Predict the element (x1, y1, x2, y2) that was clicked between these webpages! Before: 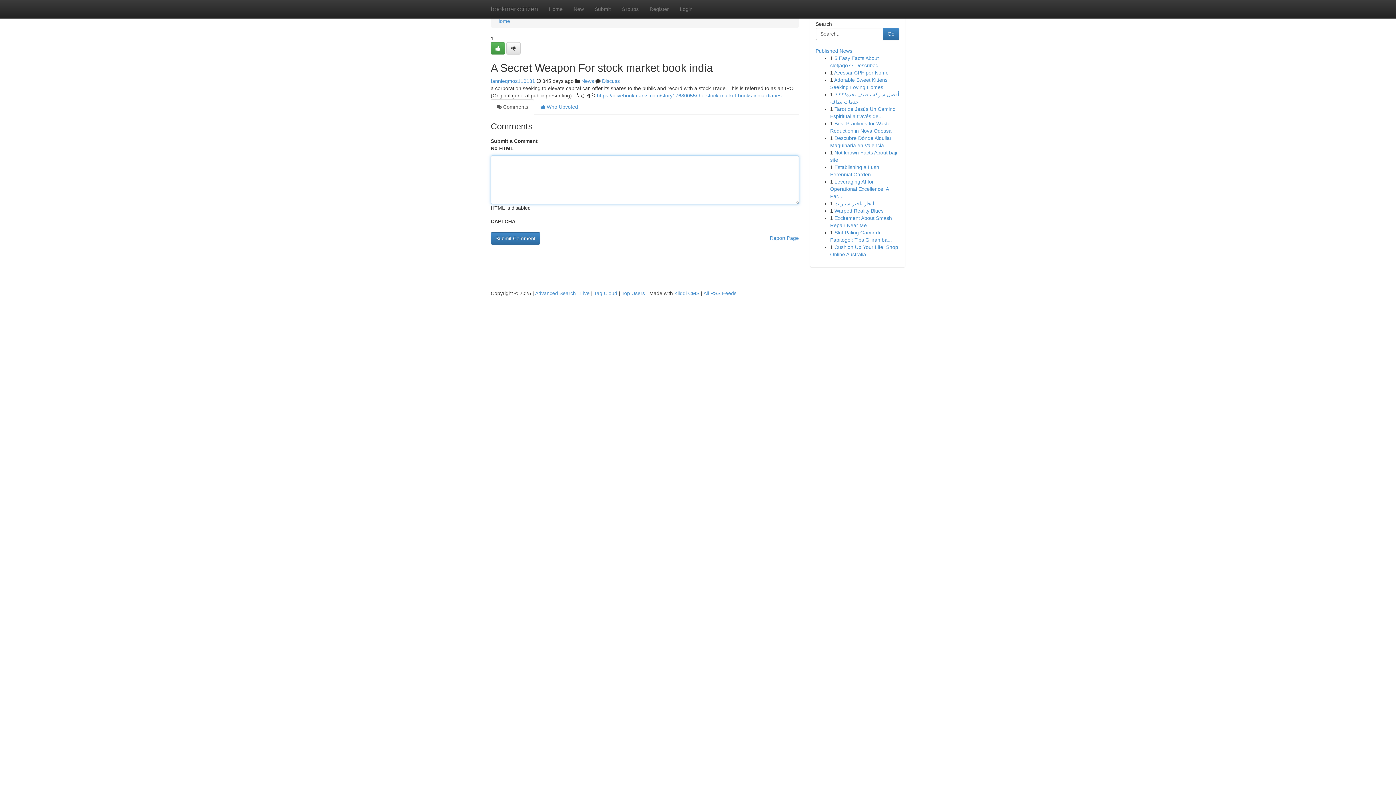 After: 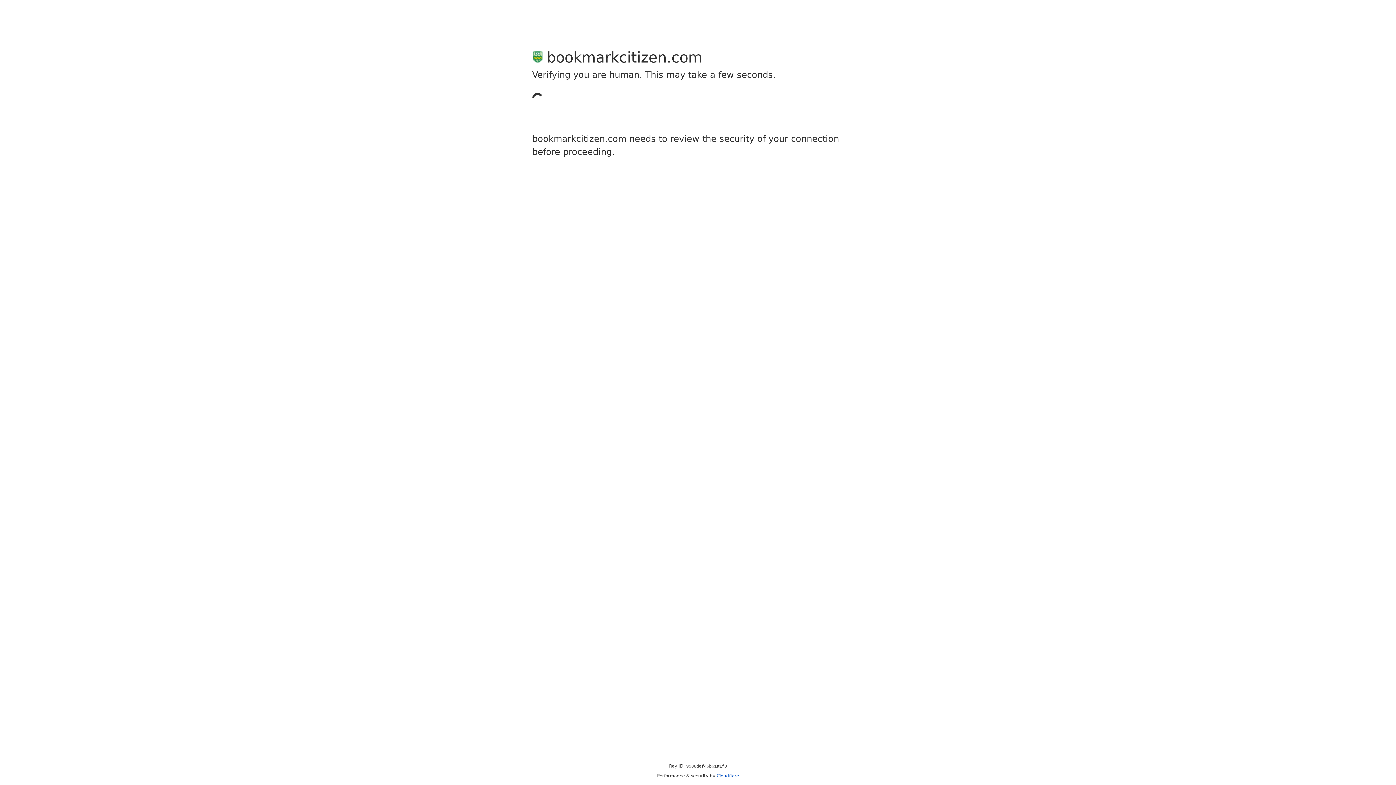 Action: bbox: (490, 42, 505, 54)